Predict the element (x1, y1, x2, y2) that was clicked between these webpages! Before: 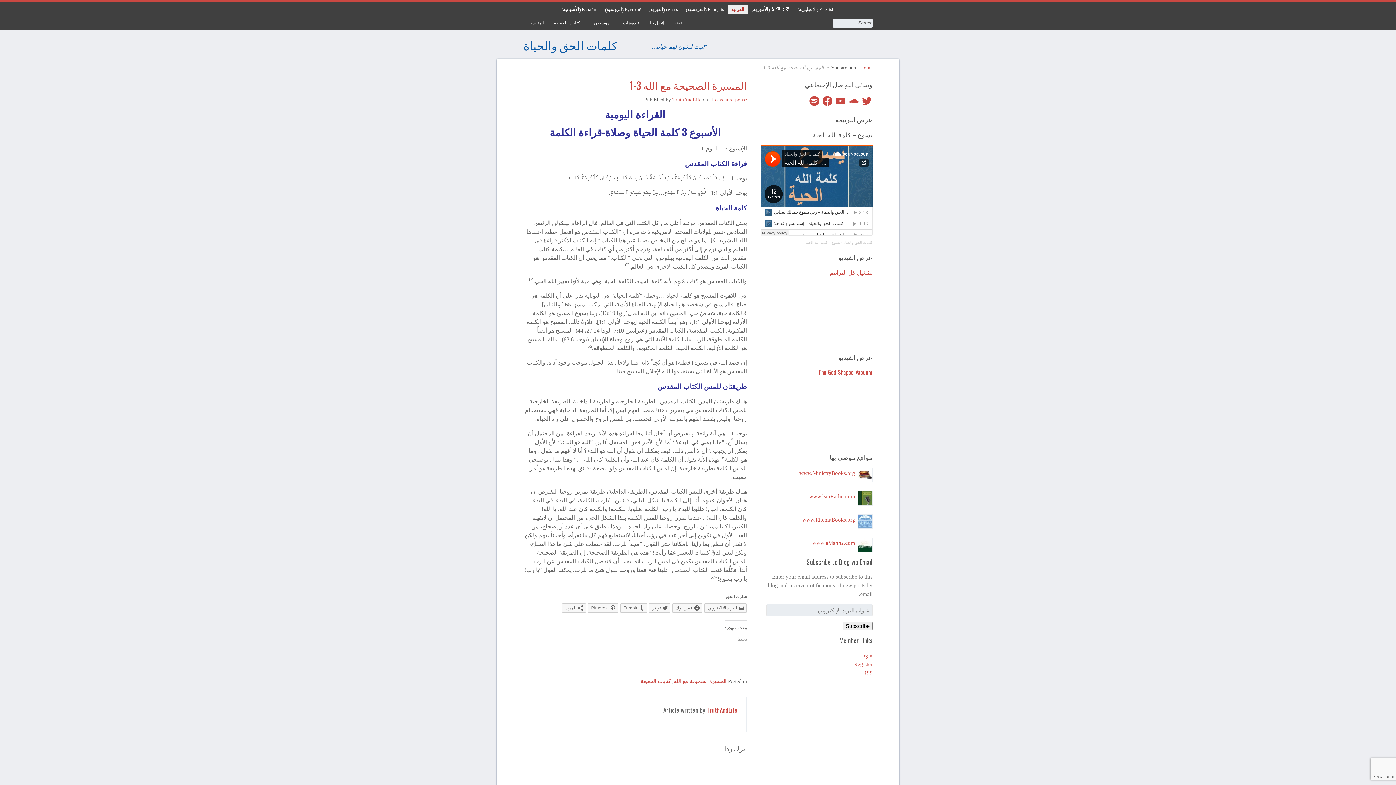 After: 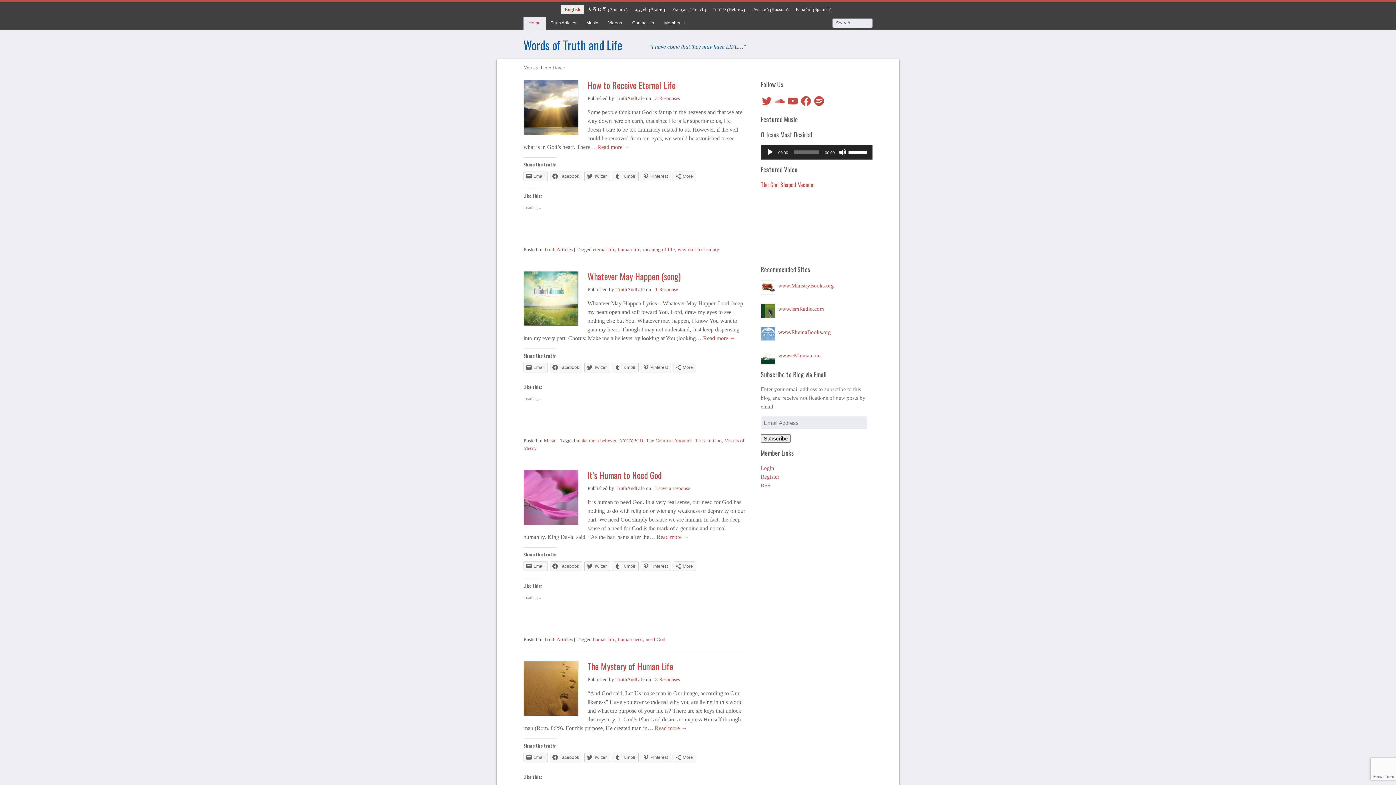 Action: label: Home bbox: (860, 65, 872, 70)